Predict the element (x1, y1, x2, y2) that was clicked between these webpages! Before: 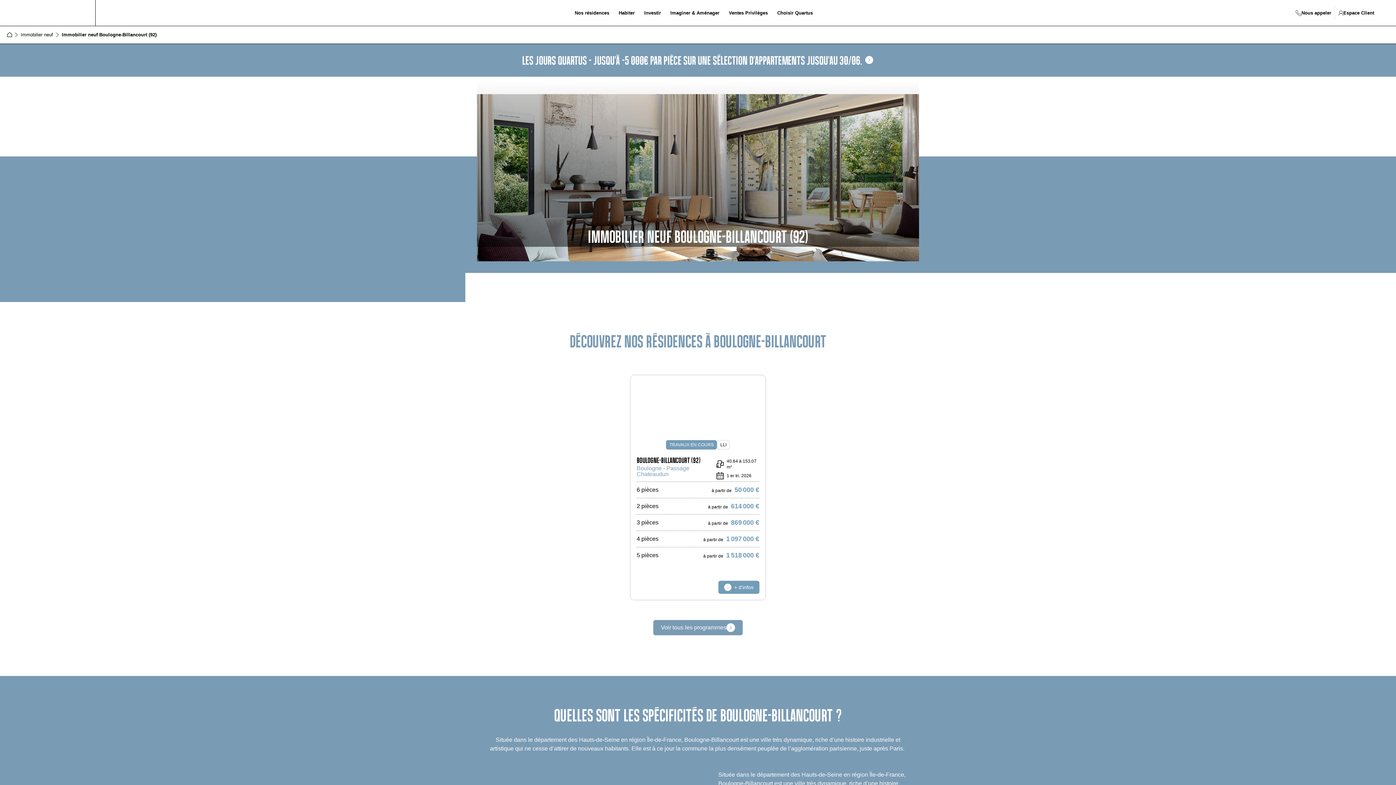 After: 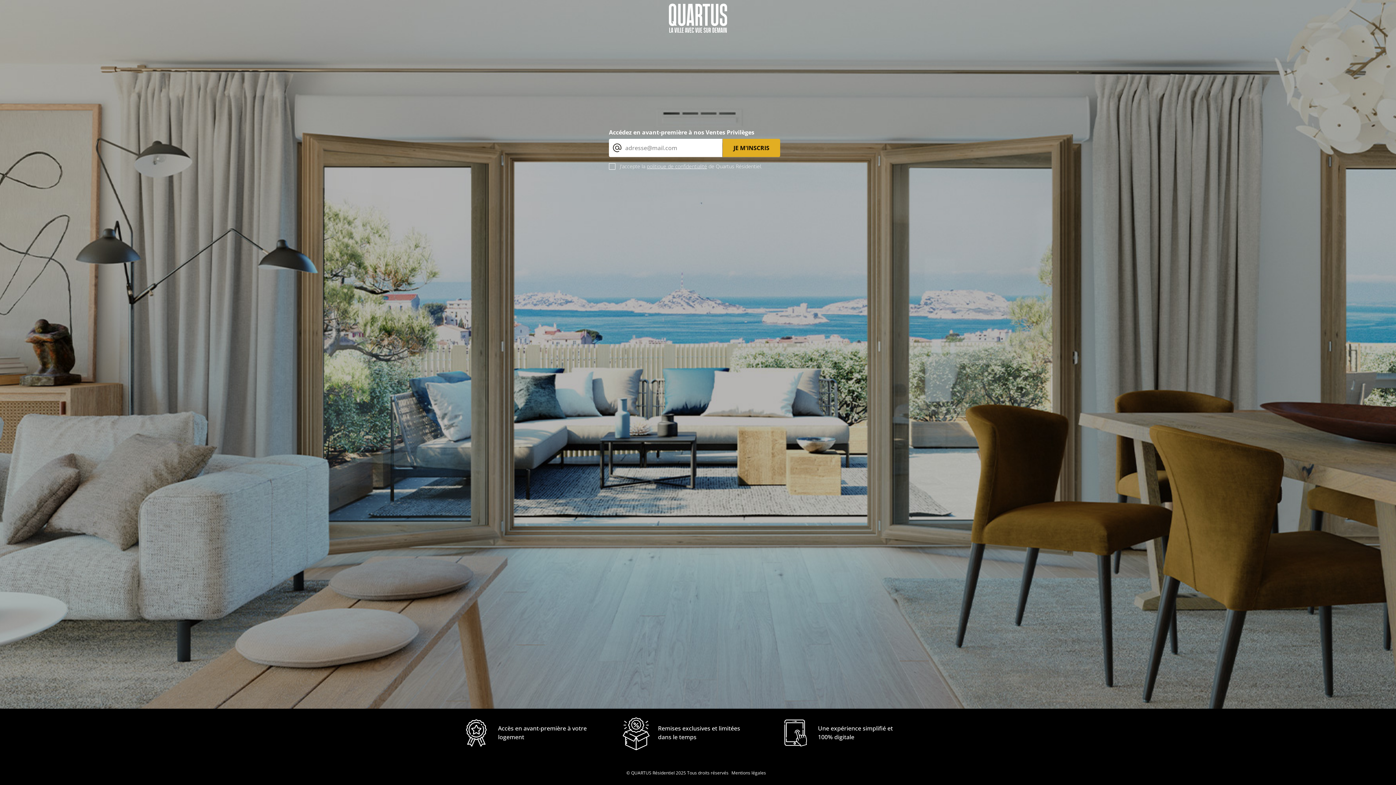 Action: label: Ventes Privilèges bbox: (727, 8, 769, 17)